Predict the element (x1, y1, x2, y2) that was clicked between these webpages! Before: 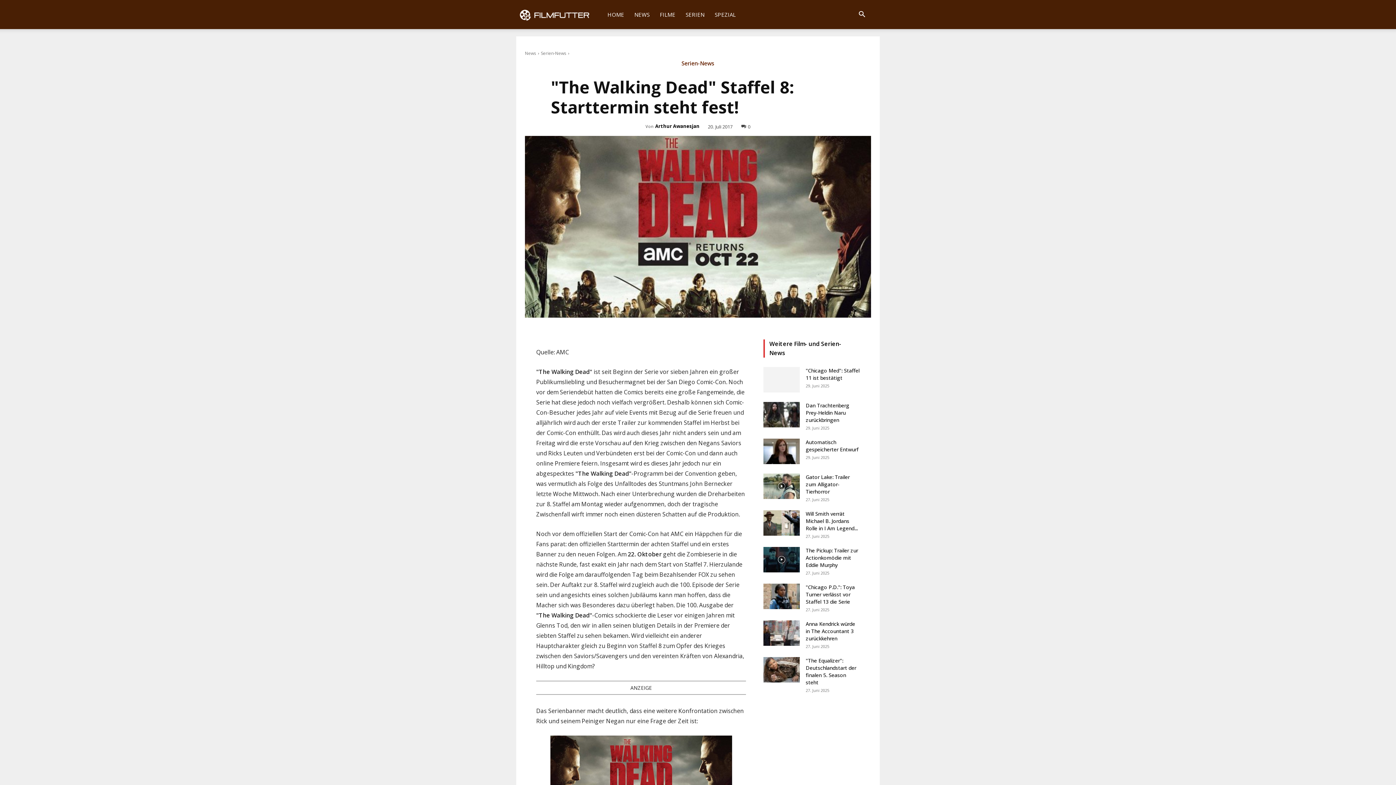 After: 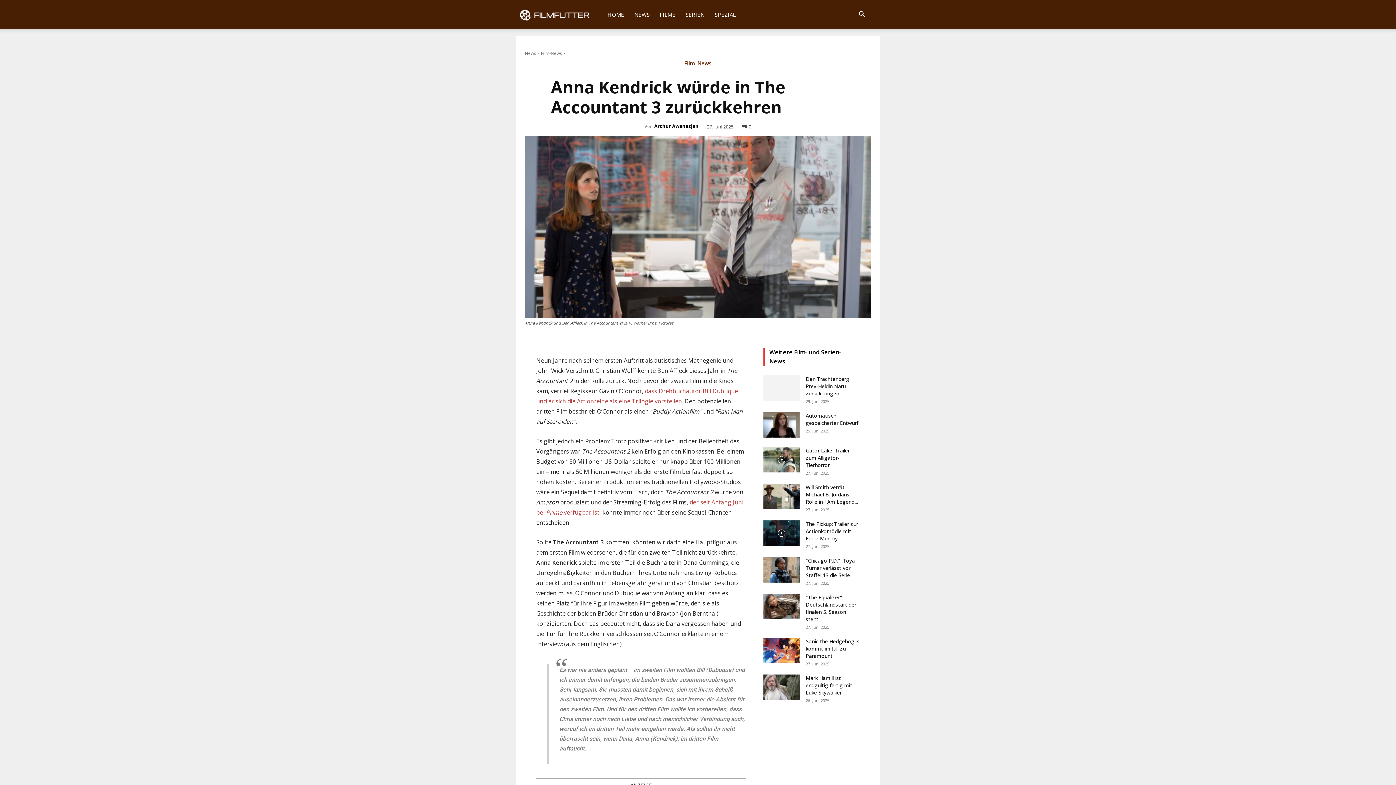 Action: bbox: (763, 620, 800, 646)